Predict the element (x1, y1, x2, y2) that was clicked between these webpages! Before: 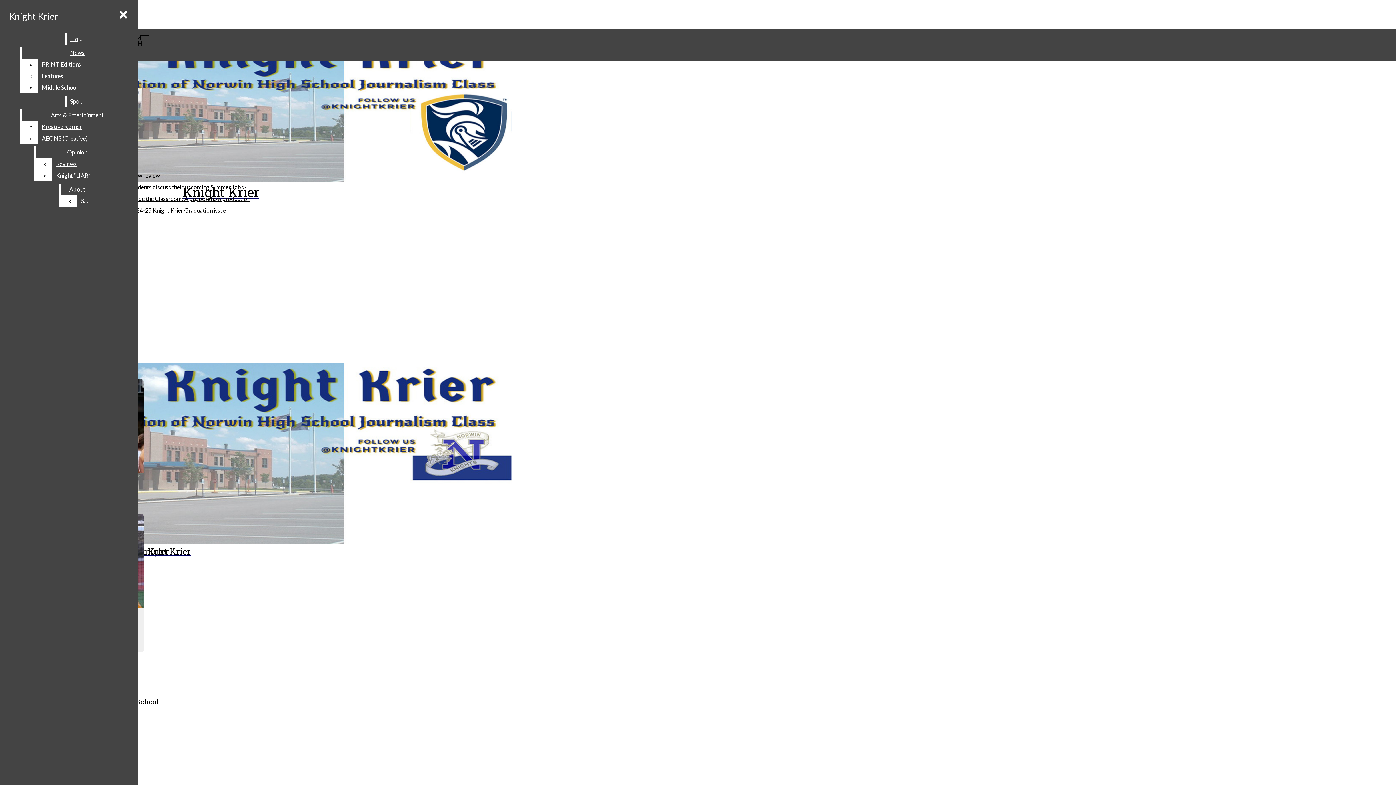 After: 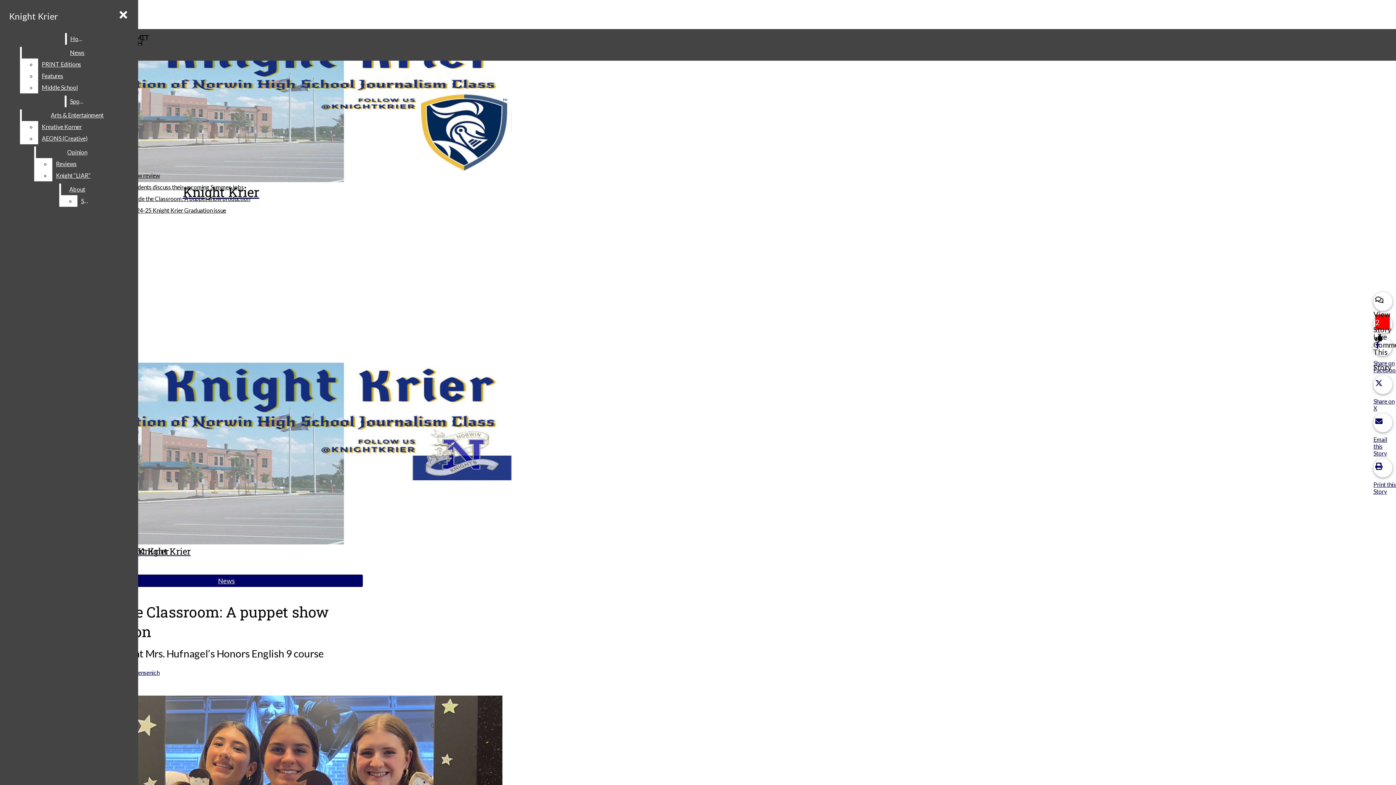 Action: bbox: (129, 195, 250, 202) label: Inside the Classroom: A puppet show production